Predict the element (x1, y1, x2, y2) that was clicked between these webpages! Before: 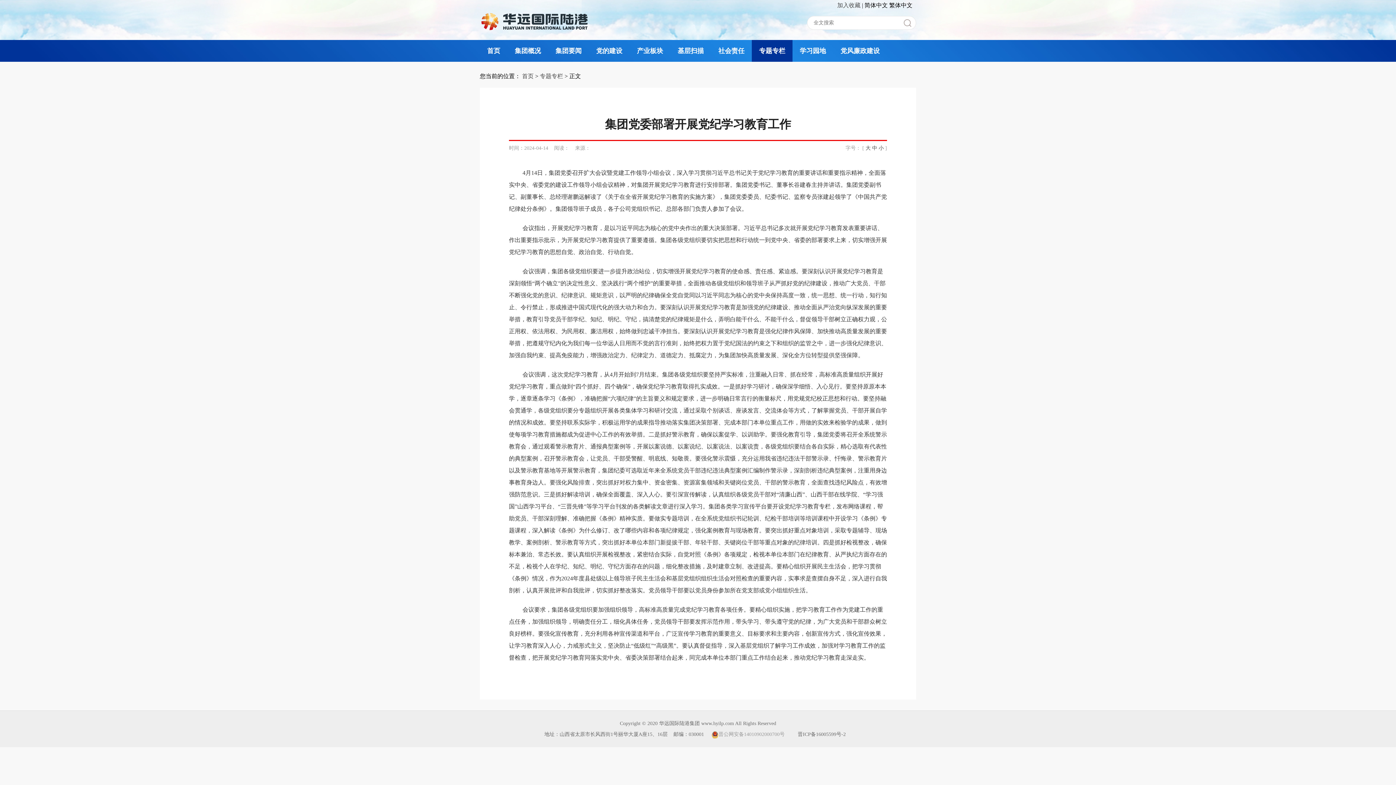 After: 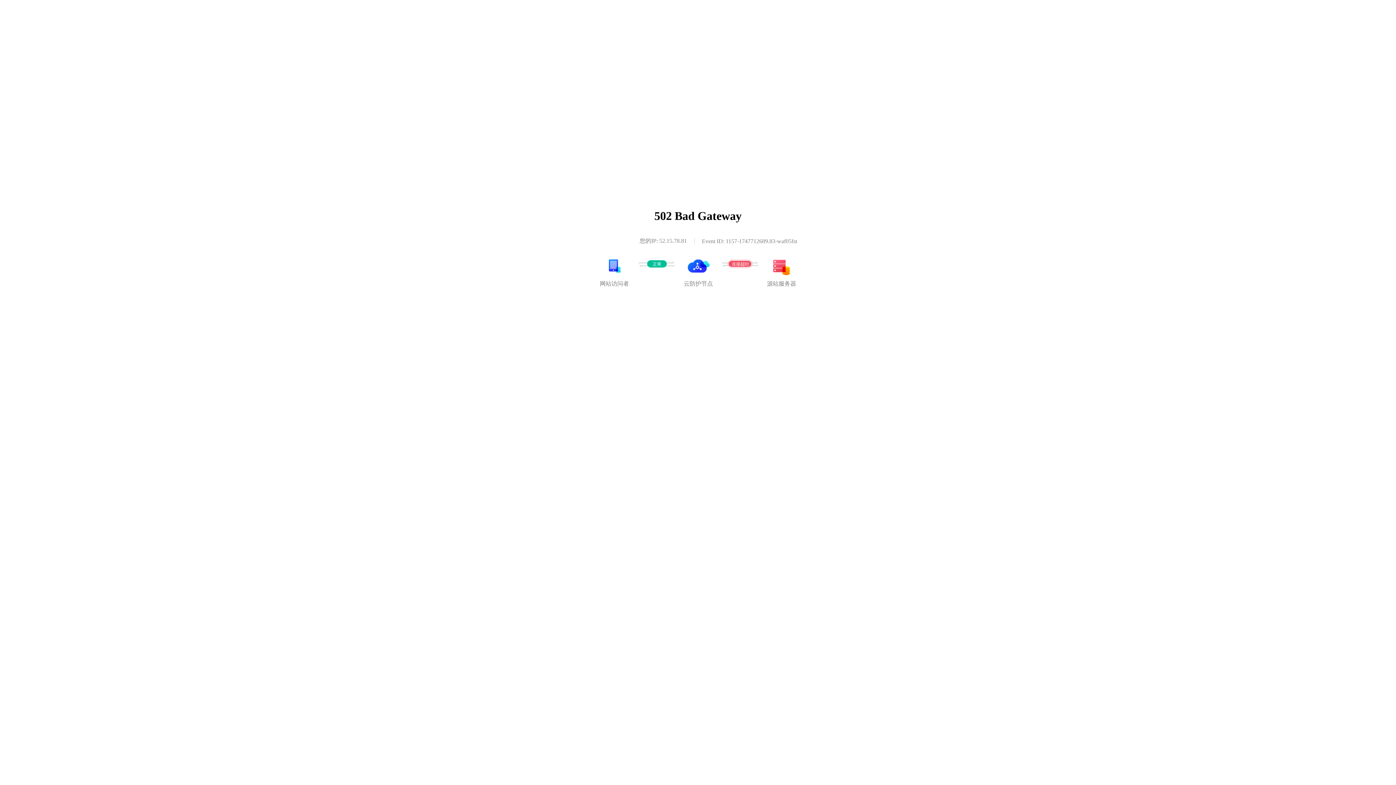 Action: bbox: (629, 40, 670, 61) label: 产业板块